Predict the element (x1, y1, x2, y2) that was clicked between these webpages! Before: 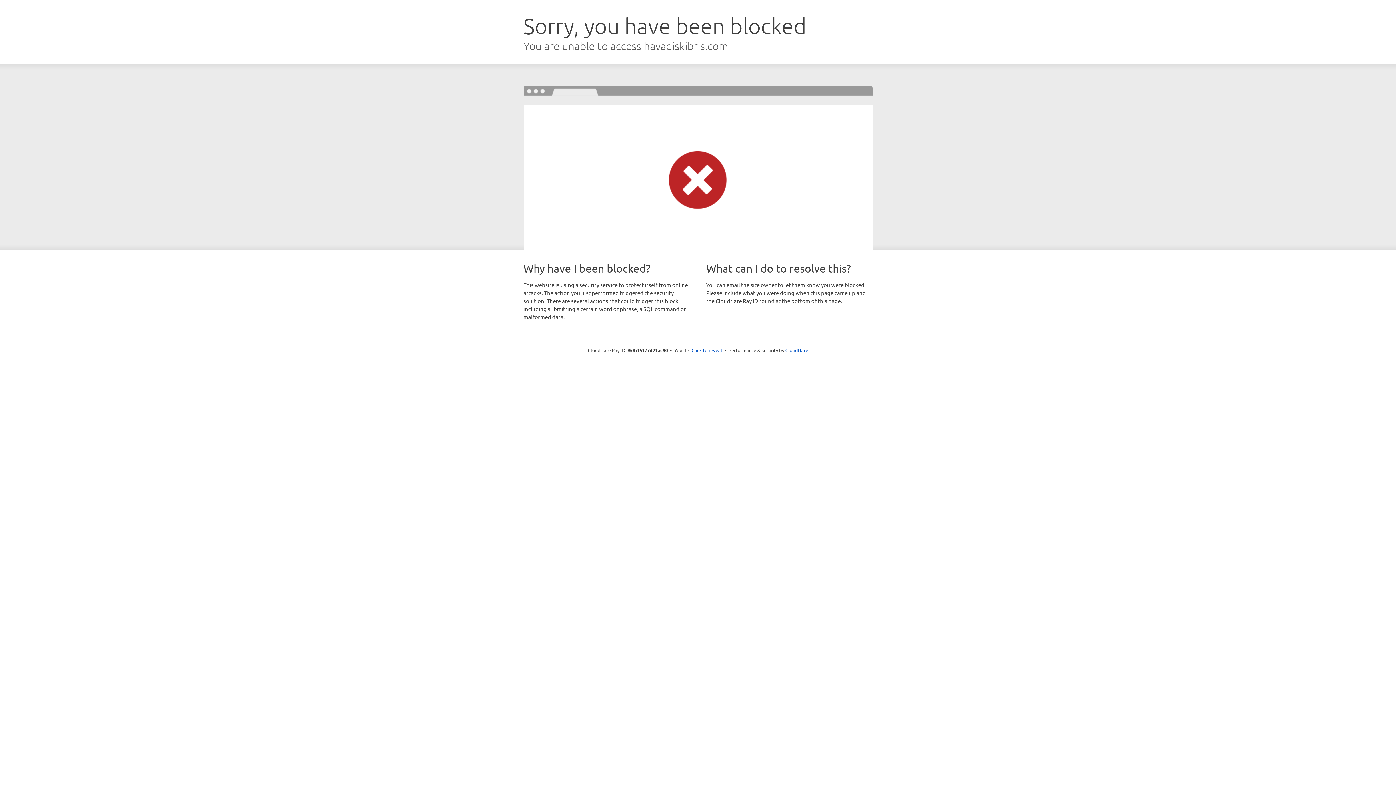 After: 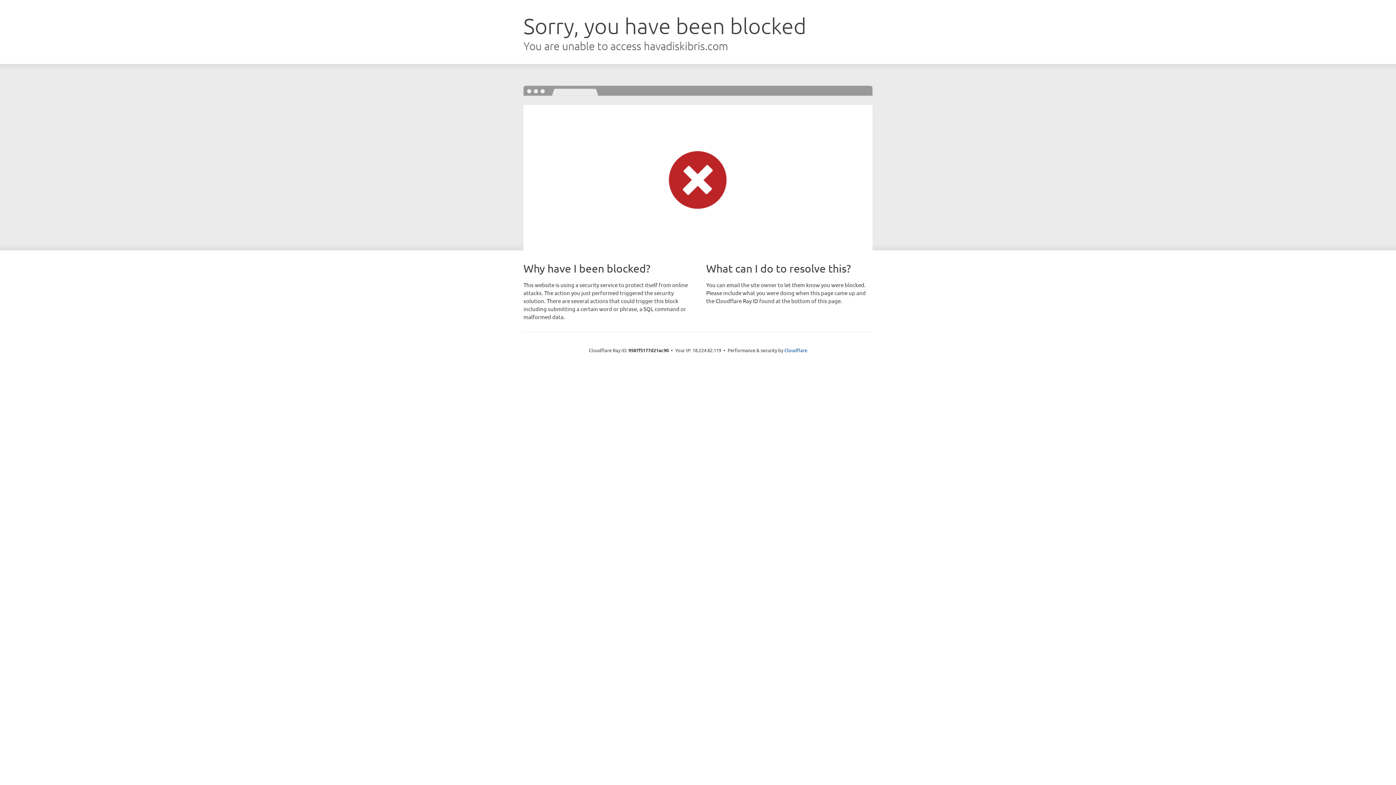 Action: label: Click to reveal bbox: (691, 346, 722, 353)